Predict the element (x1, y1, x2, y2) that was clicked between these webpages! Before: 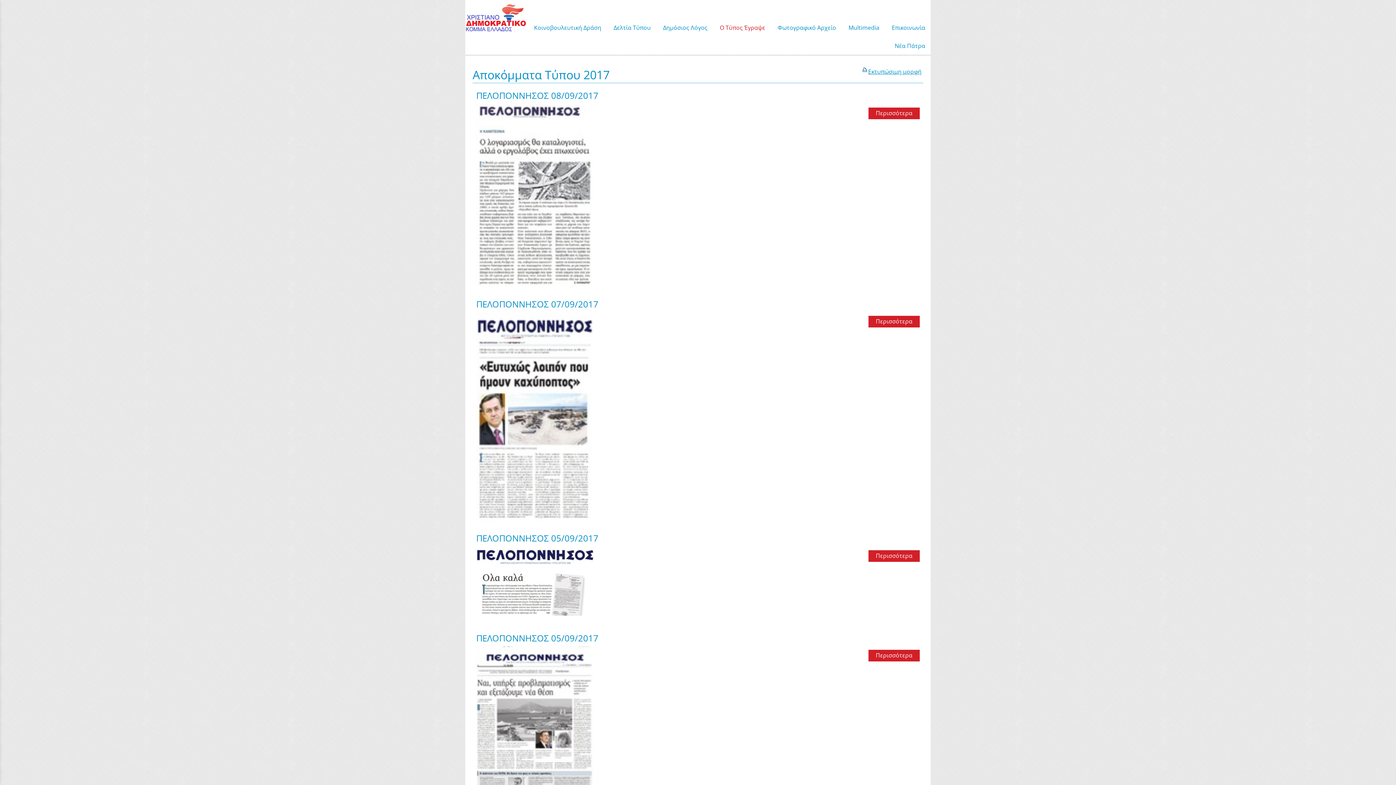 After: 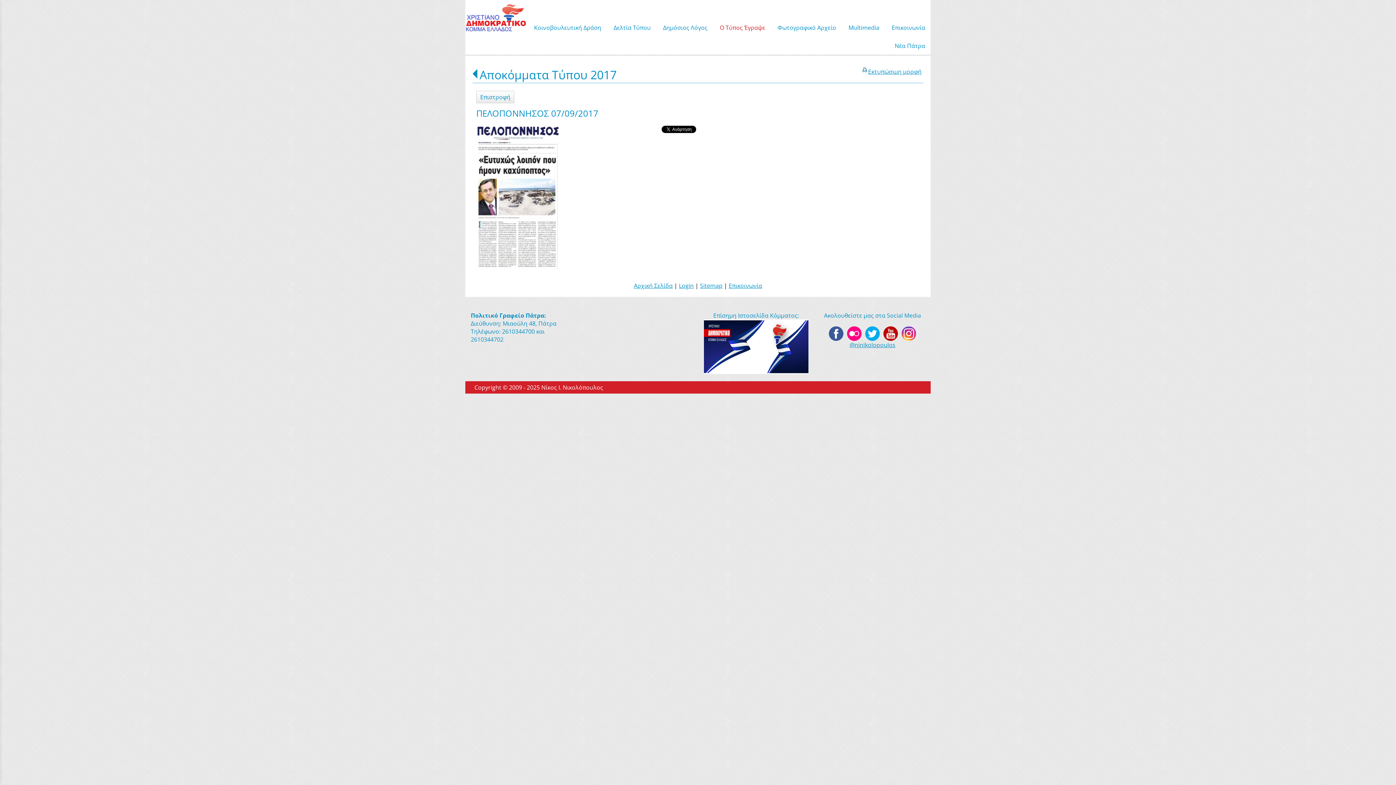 Action: bbox: (476, 312, 594, 521)